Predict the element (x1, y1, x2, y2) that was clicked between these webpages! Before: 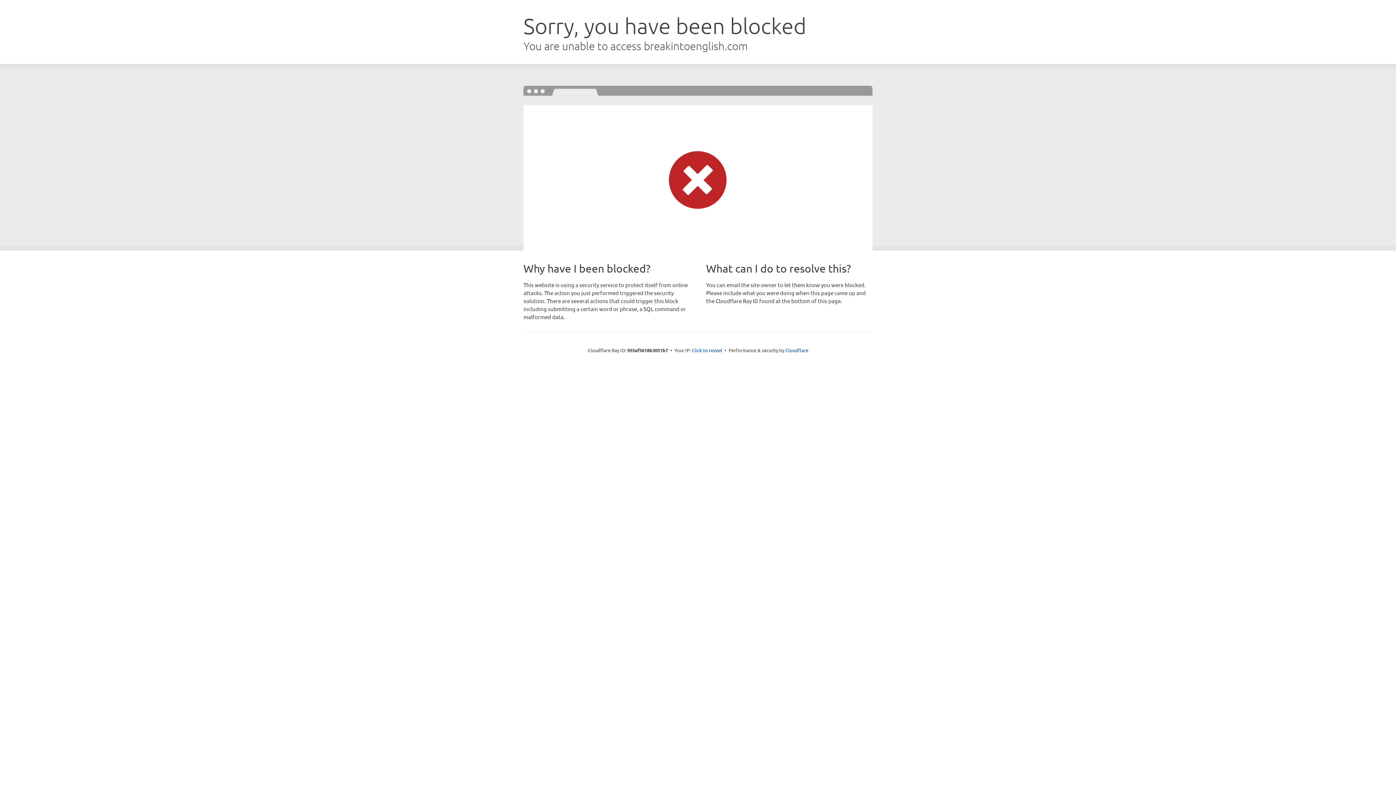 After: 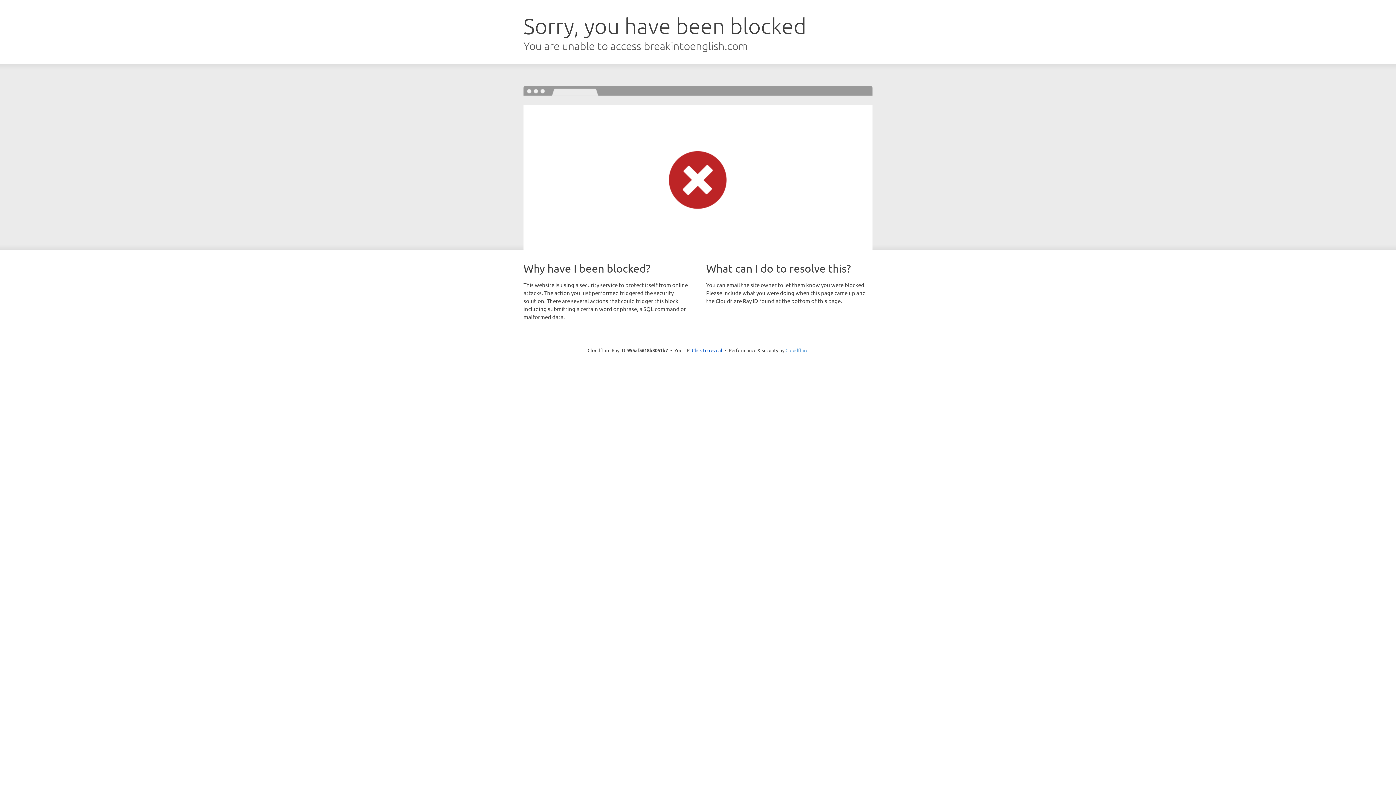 Action: bbox: (785, 347, 808, 353) label: Cloudflare